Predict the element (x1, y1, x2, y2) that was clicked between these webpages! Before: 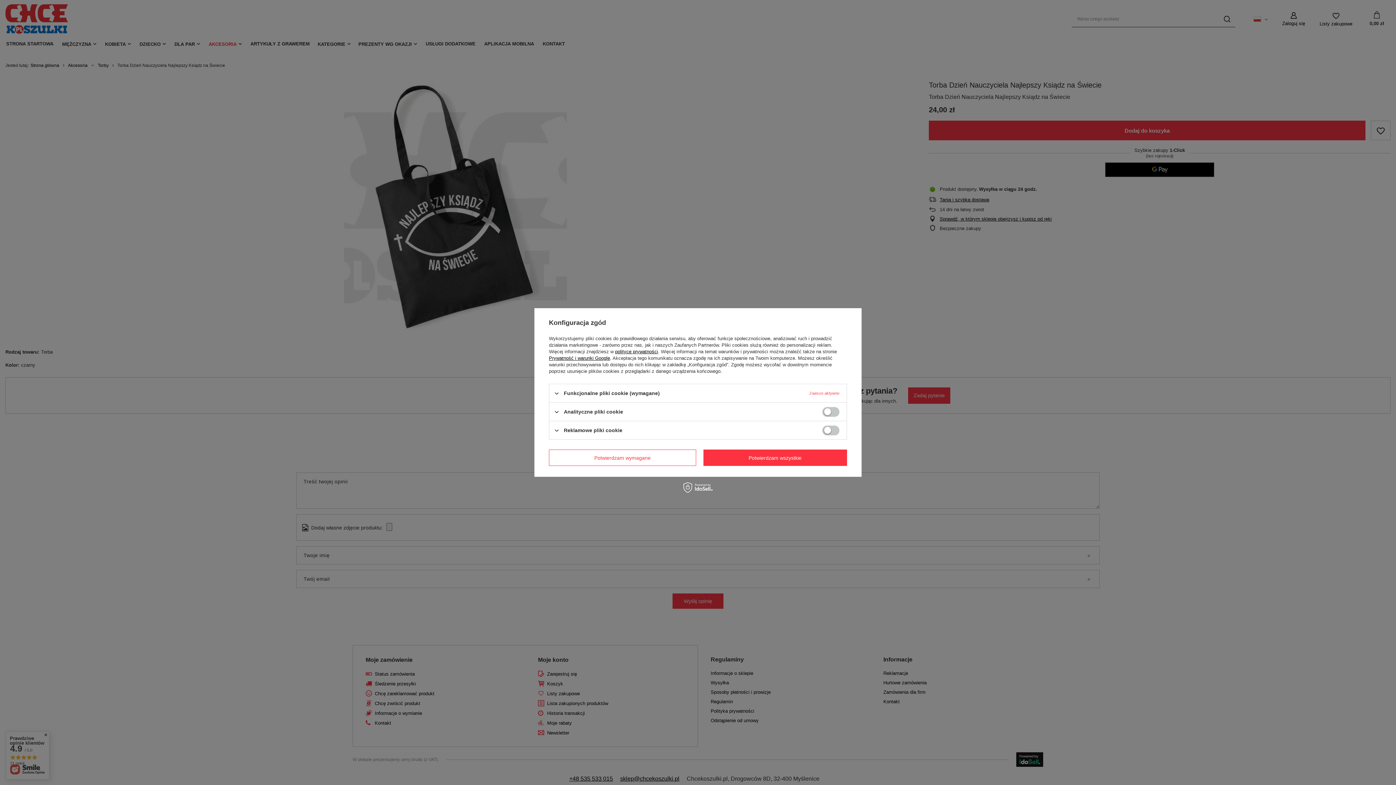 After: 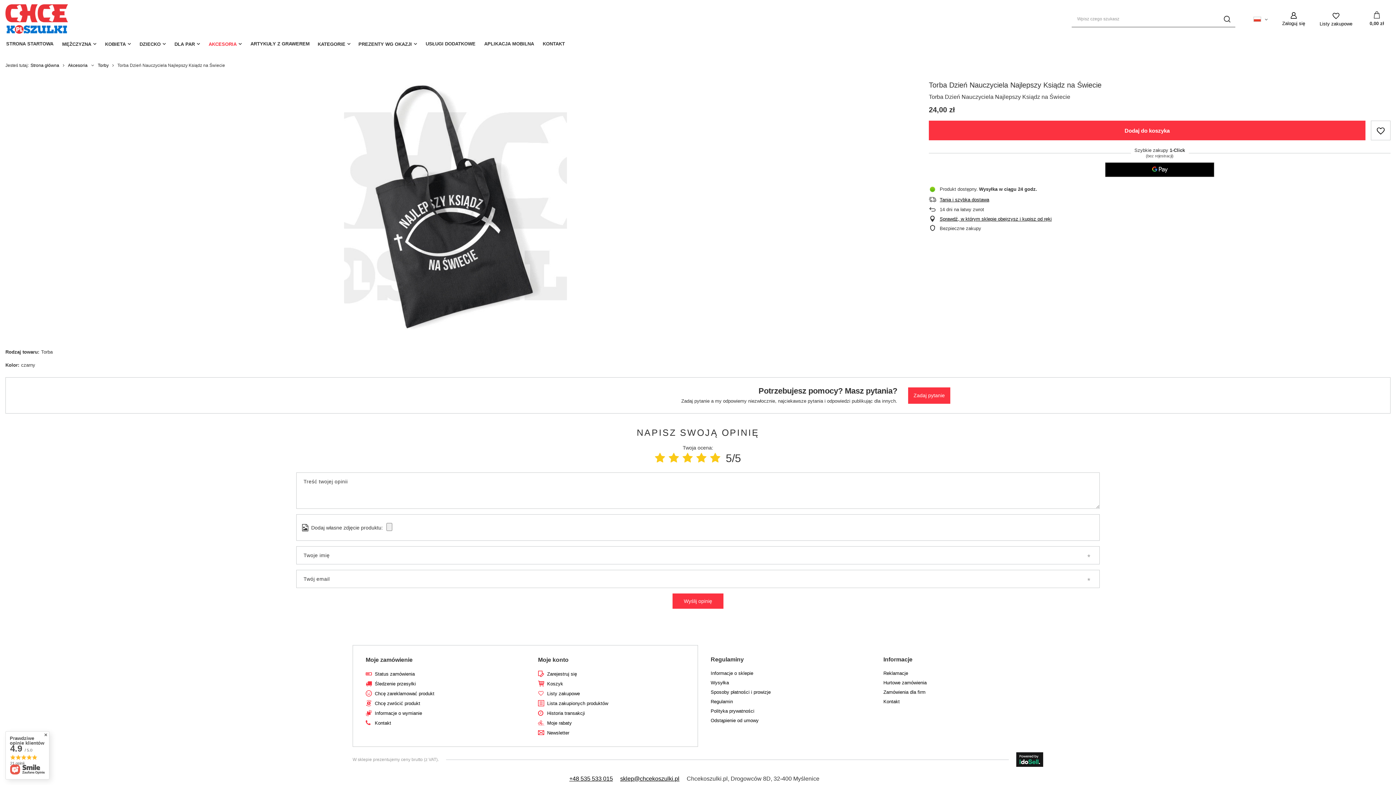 Action: bbox: (703, 449, 847, 466) label: Potwierdzam wszystkie